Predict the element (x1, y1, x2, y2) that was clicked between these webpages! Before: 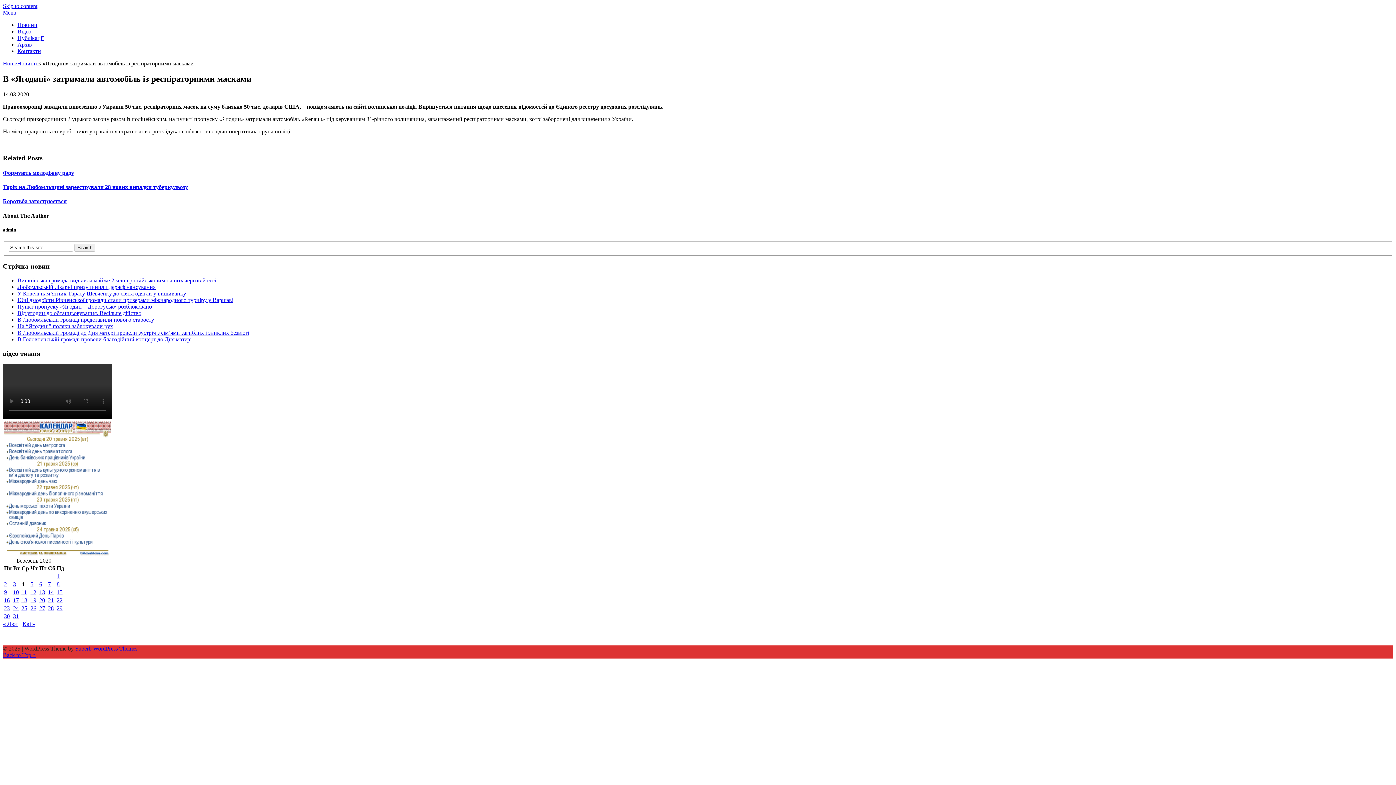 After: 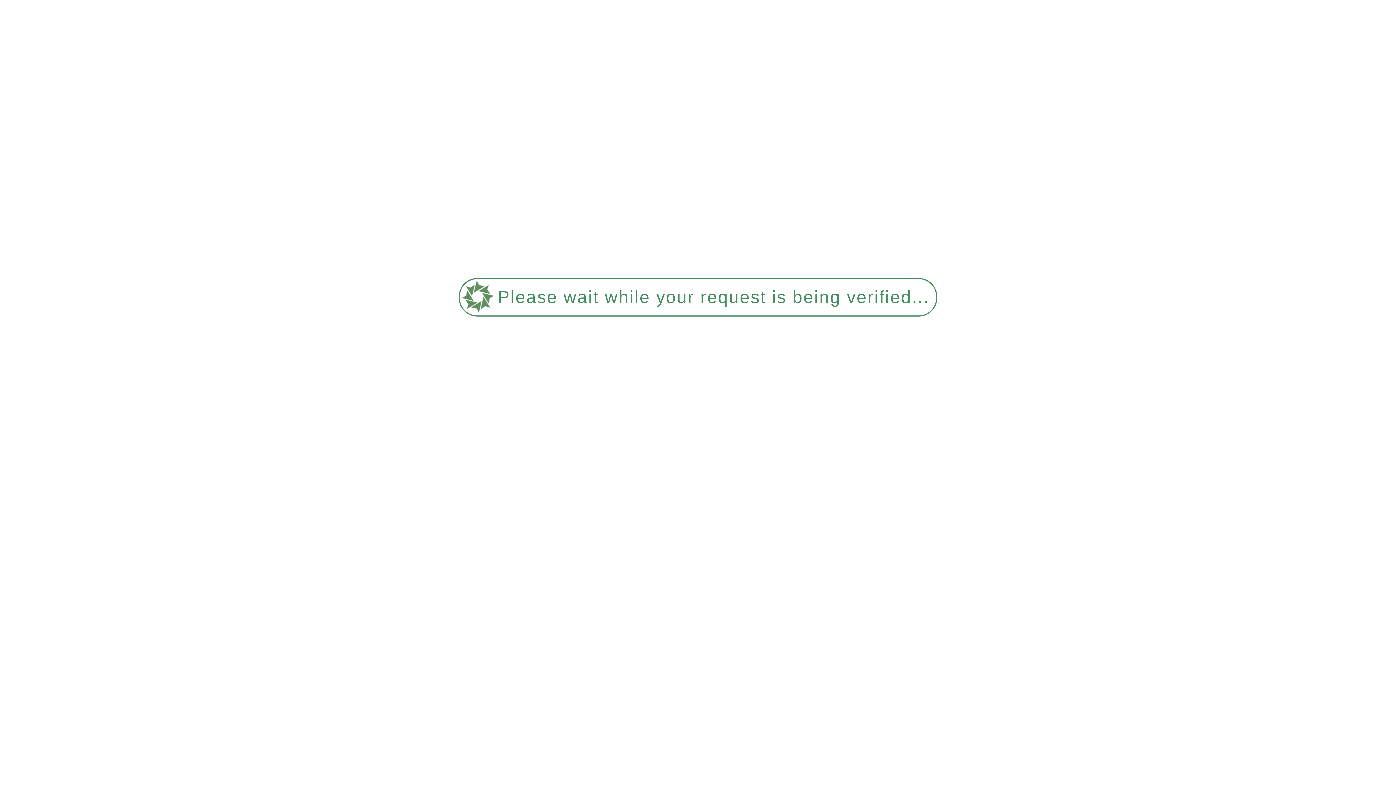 Action: bbox: (13, 597, 18, 603) label: Записи оприлюднені 17.03.2020